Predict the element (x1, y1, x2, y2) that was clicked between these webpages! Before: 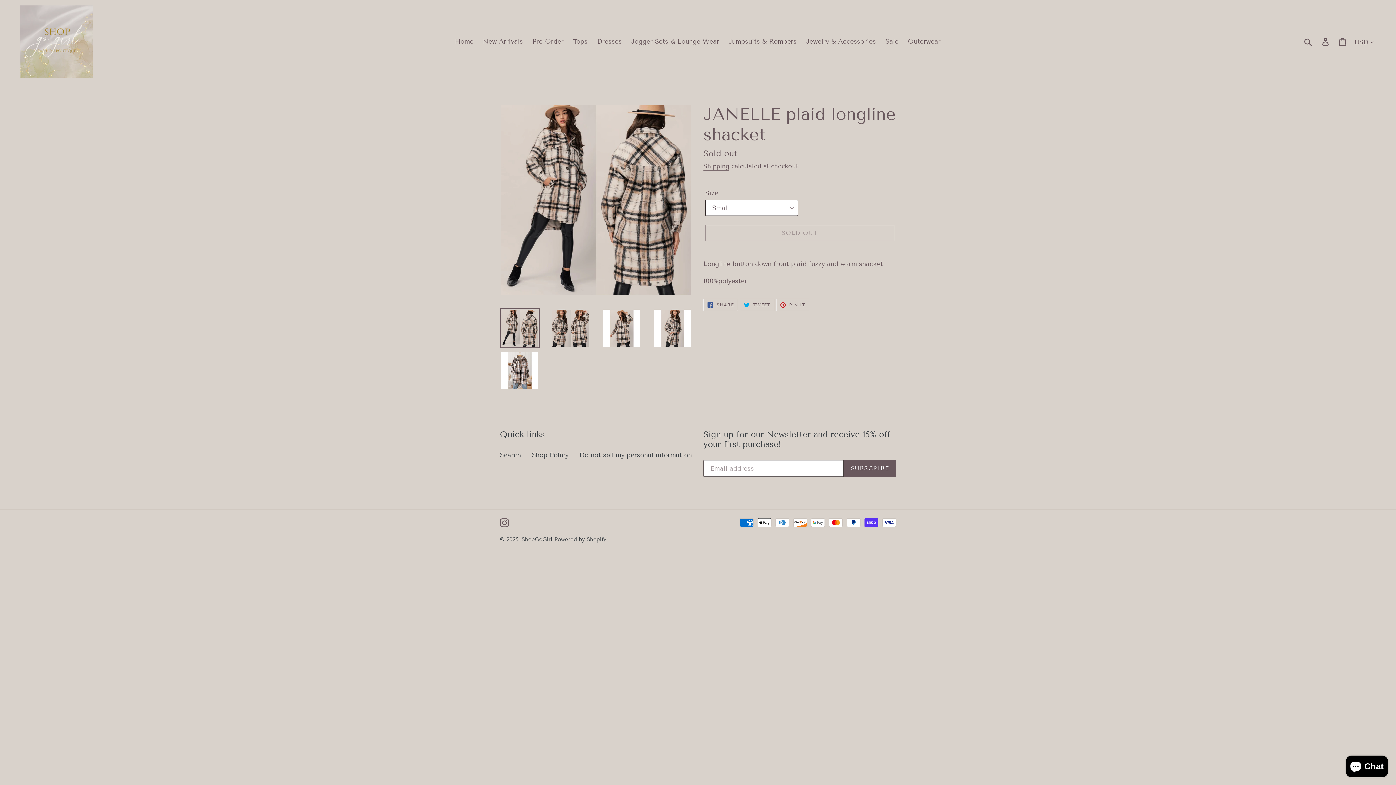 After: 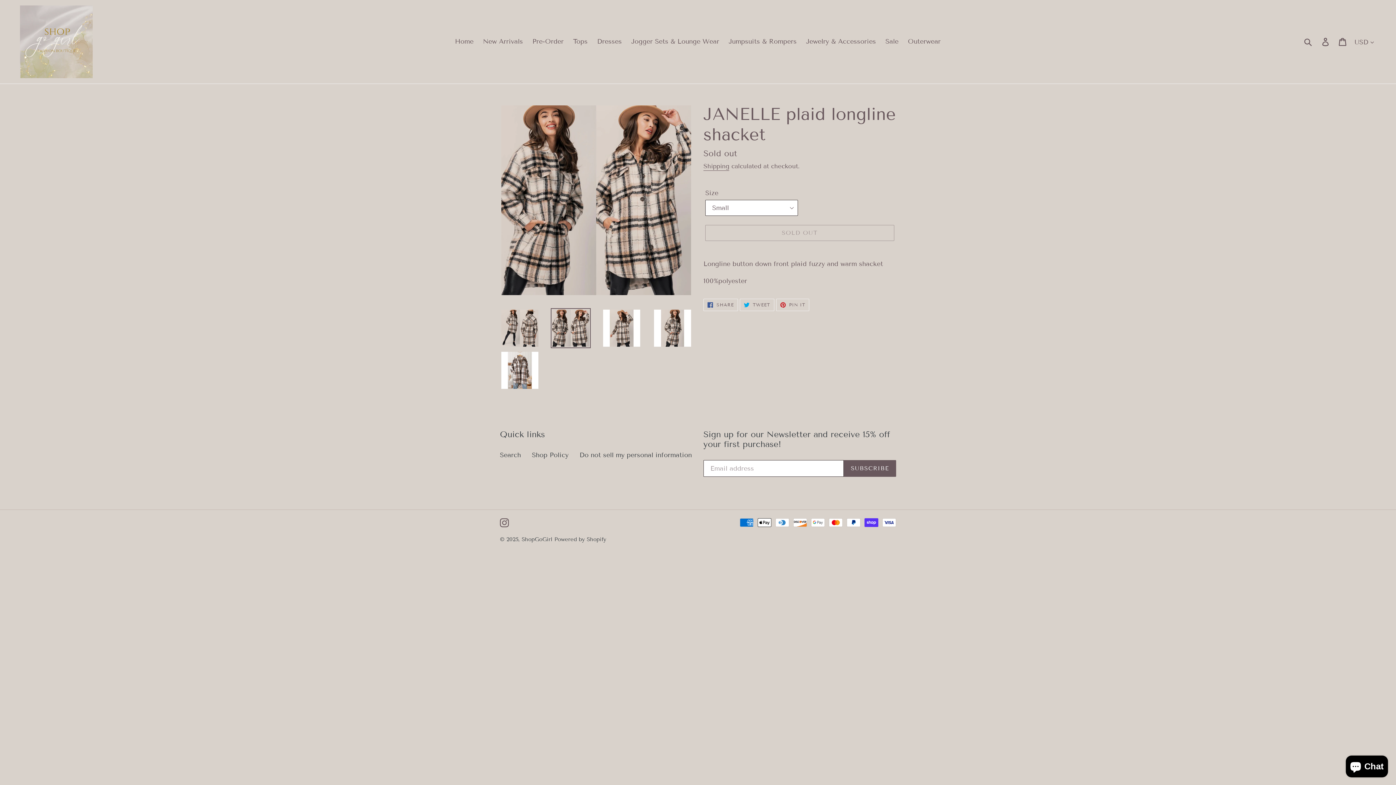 Action: bbox: (550, 308, 590, 348)